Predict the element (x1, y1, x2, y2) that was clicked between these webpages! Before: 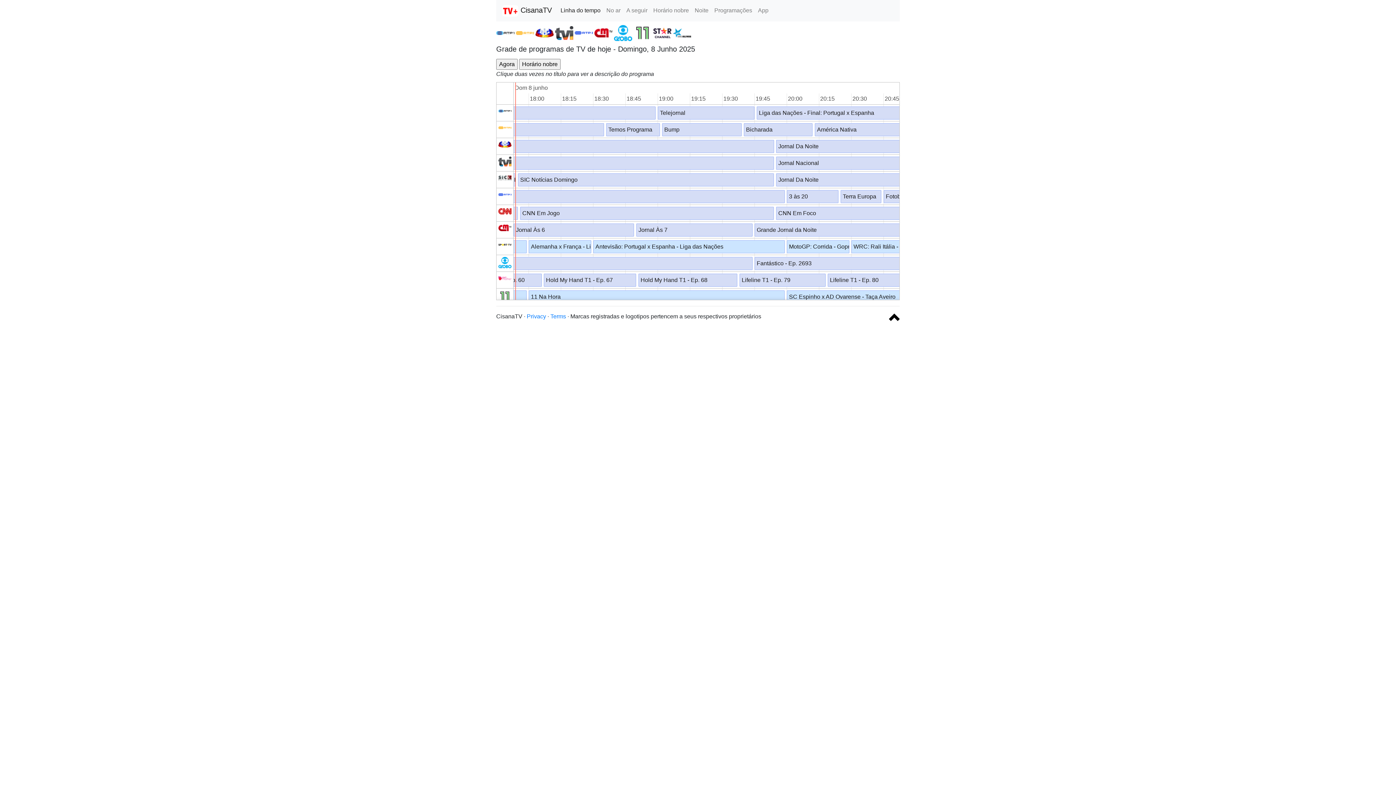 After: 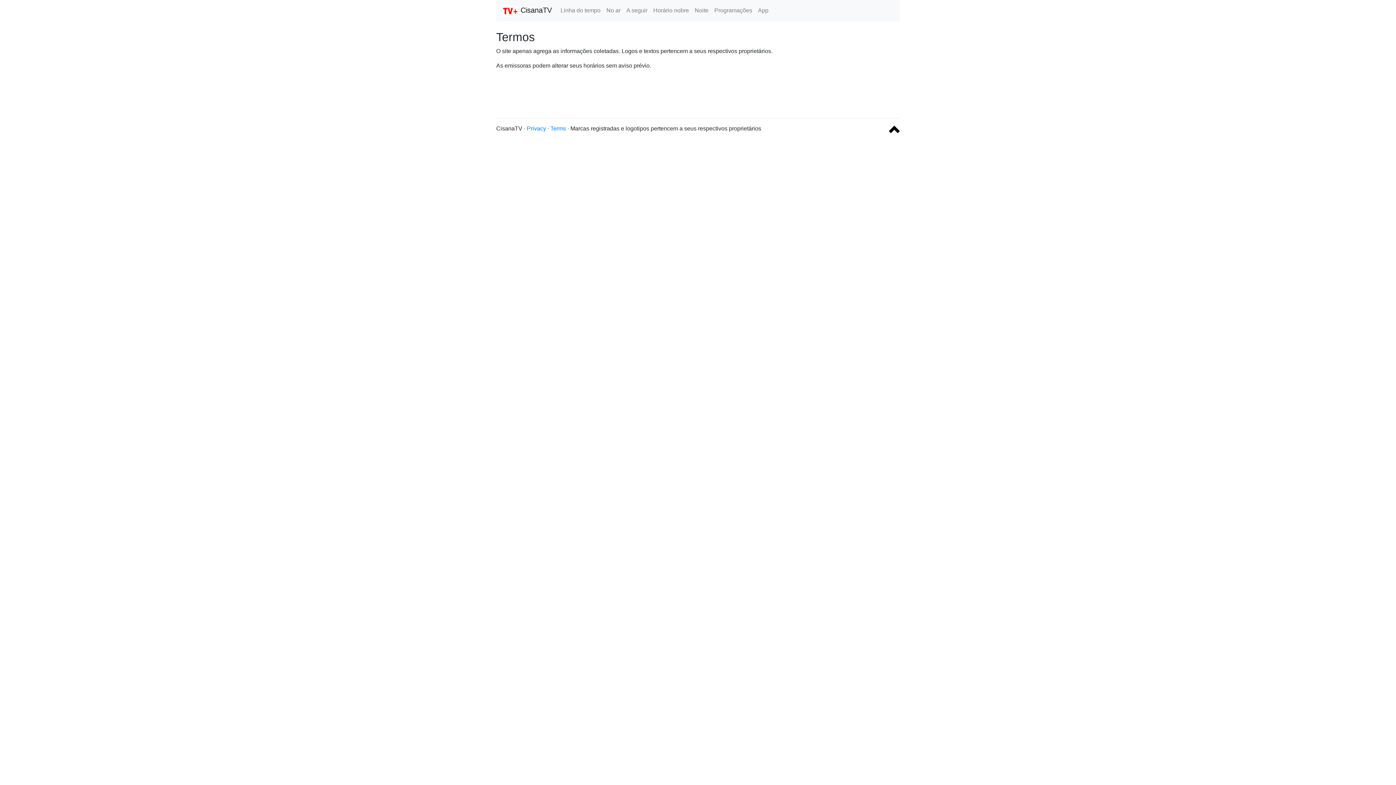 Action: bbox: (550, 313, 566, 319) label: Terms